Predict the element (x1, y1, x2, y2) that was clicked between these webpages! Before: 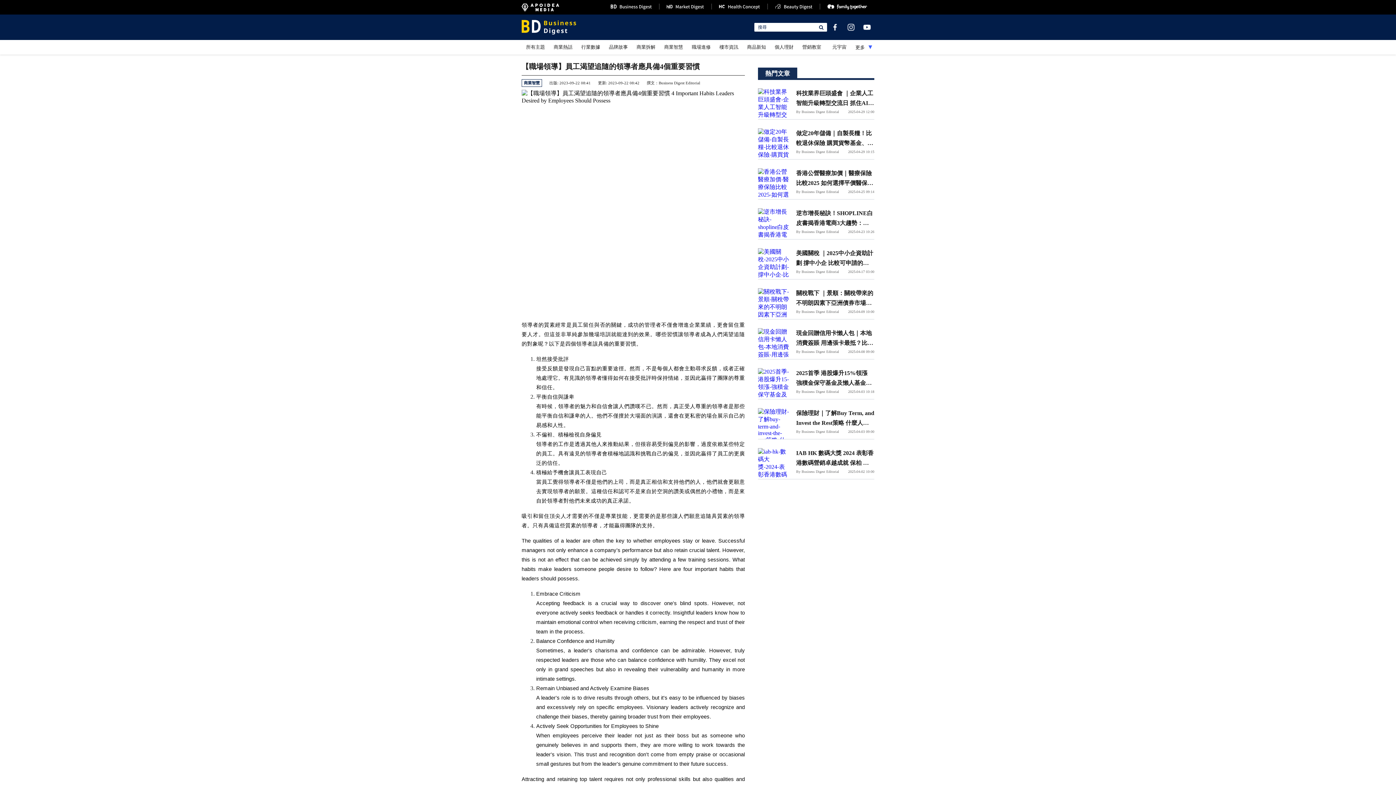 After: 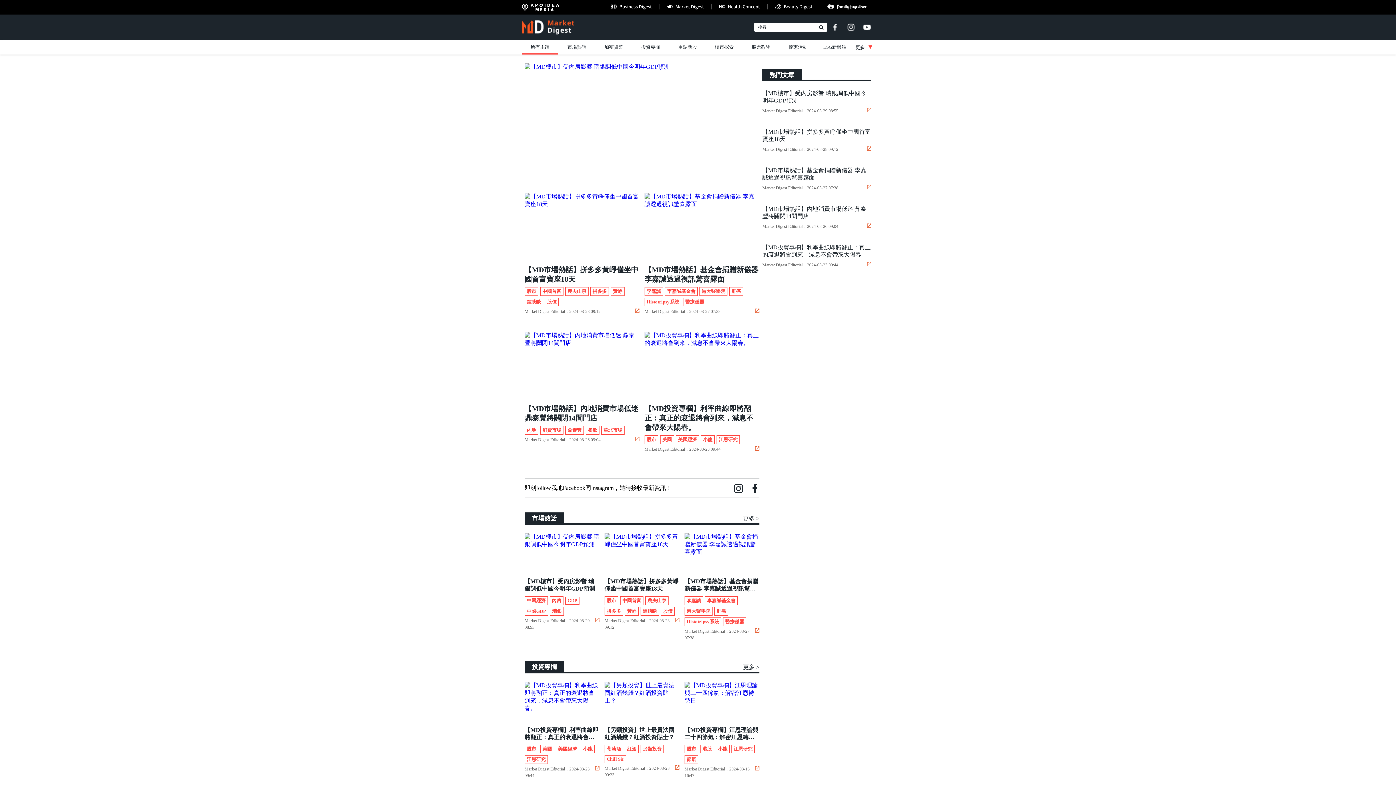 Action: bbox: (659, 3, 712, 9)